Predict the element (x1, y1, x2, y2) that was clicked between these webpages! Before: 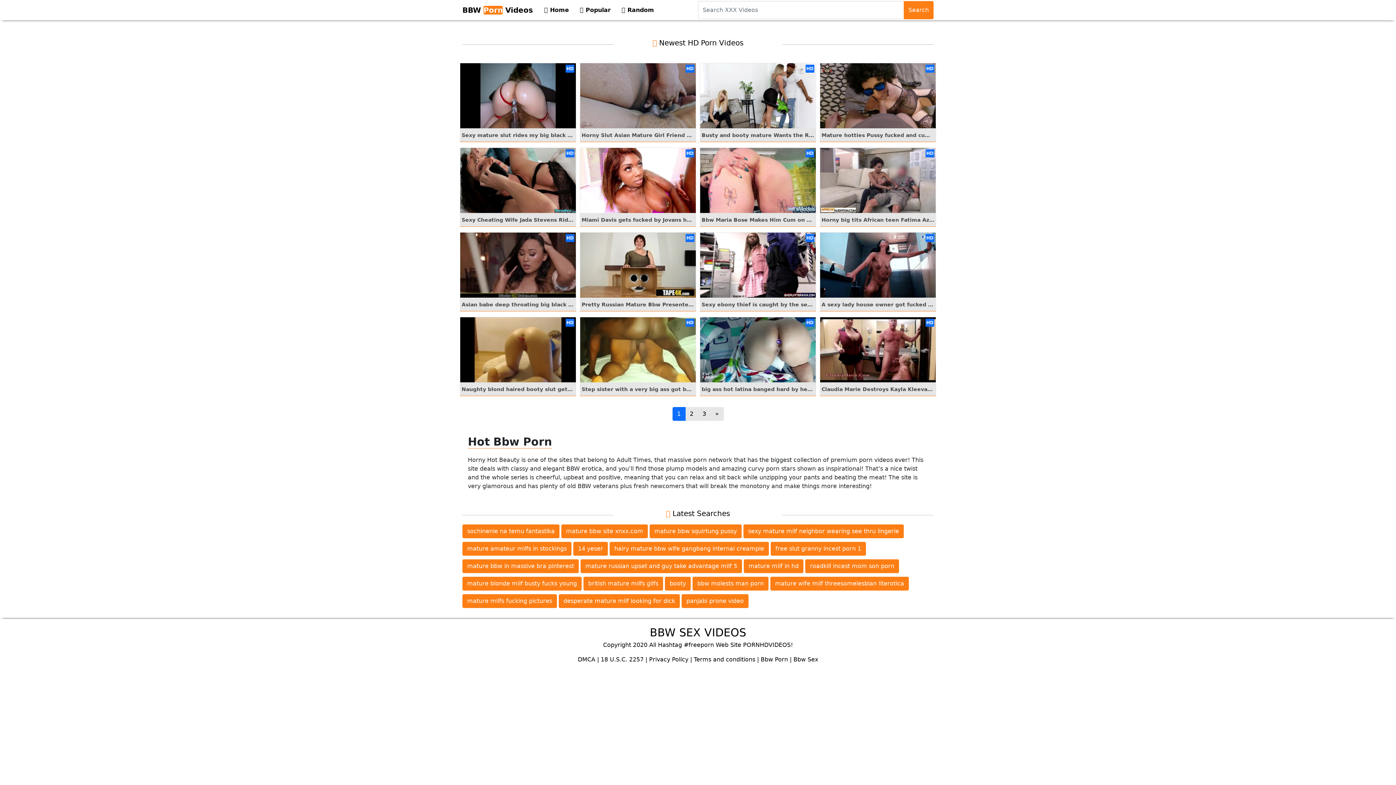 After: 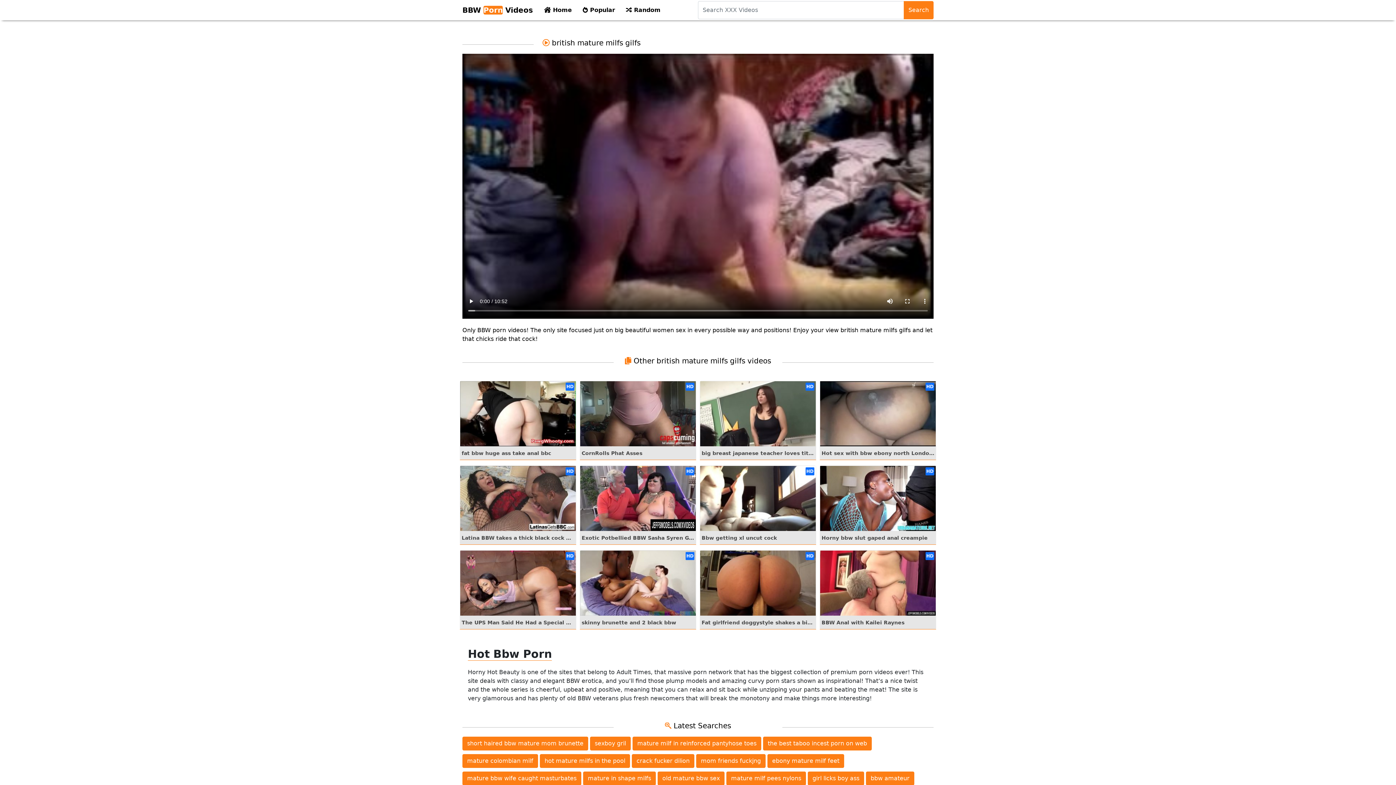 Action: bbox: (583, 576, 663, 590) label: british mature milfs gilfs